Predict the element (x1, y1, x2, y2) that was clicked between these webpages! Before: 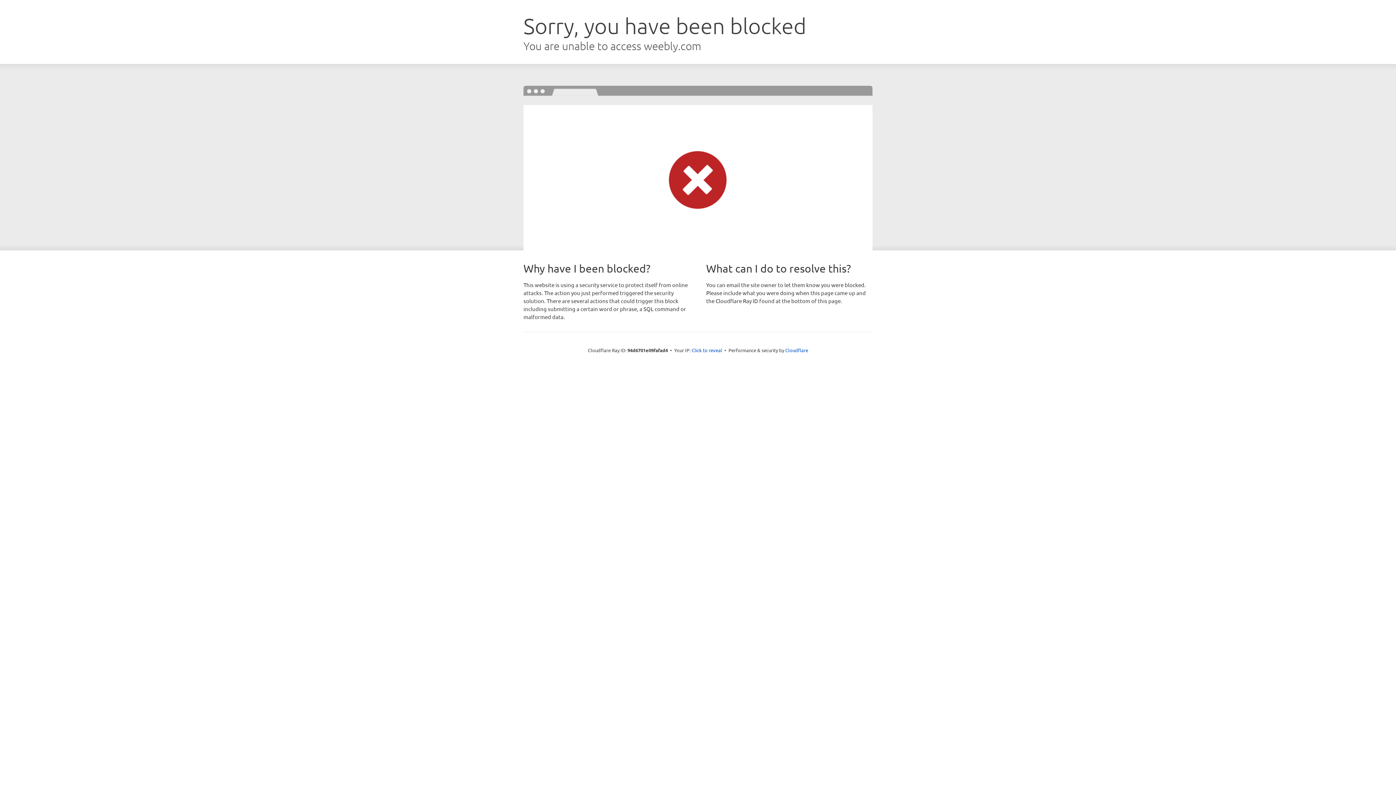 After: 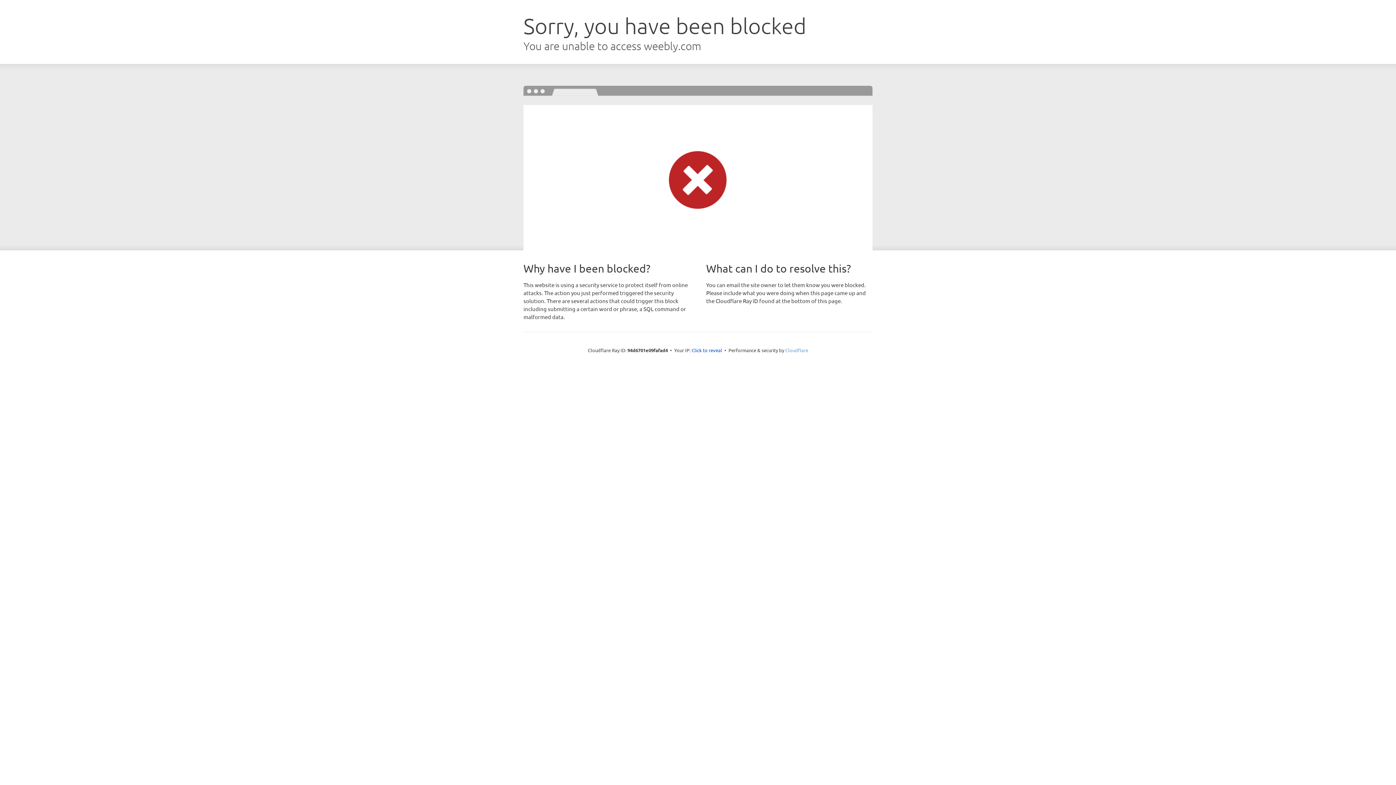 Action: bbox: (785, 347, 808, 353) label: Cloudflare